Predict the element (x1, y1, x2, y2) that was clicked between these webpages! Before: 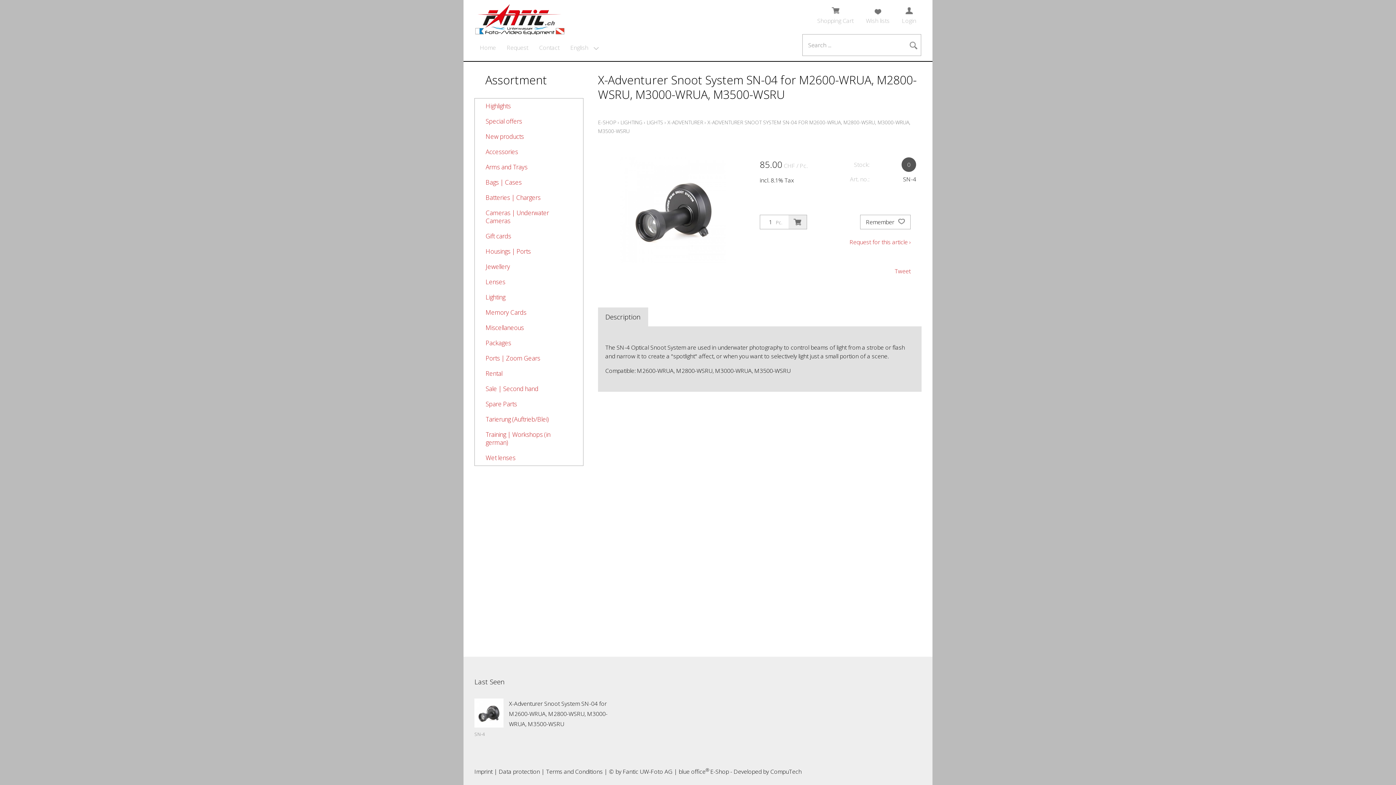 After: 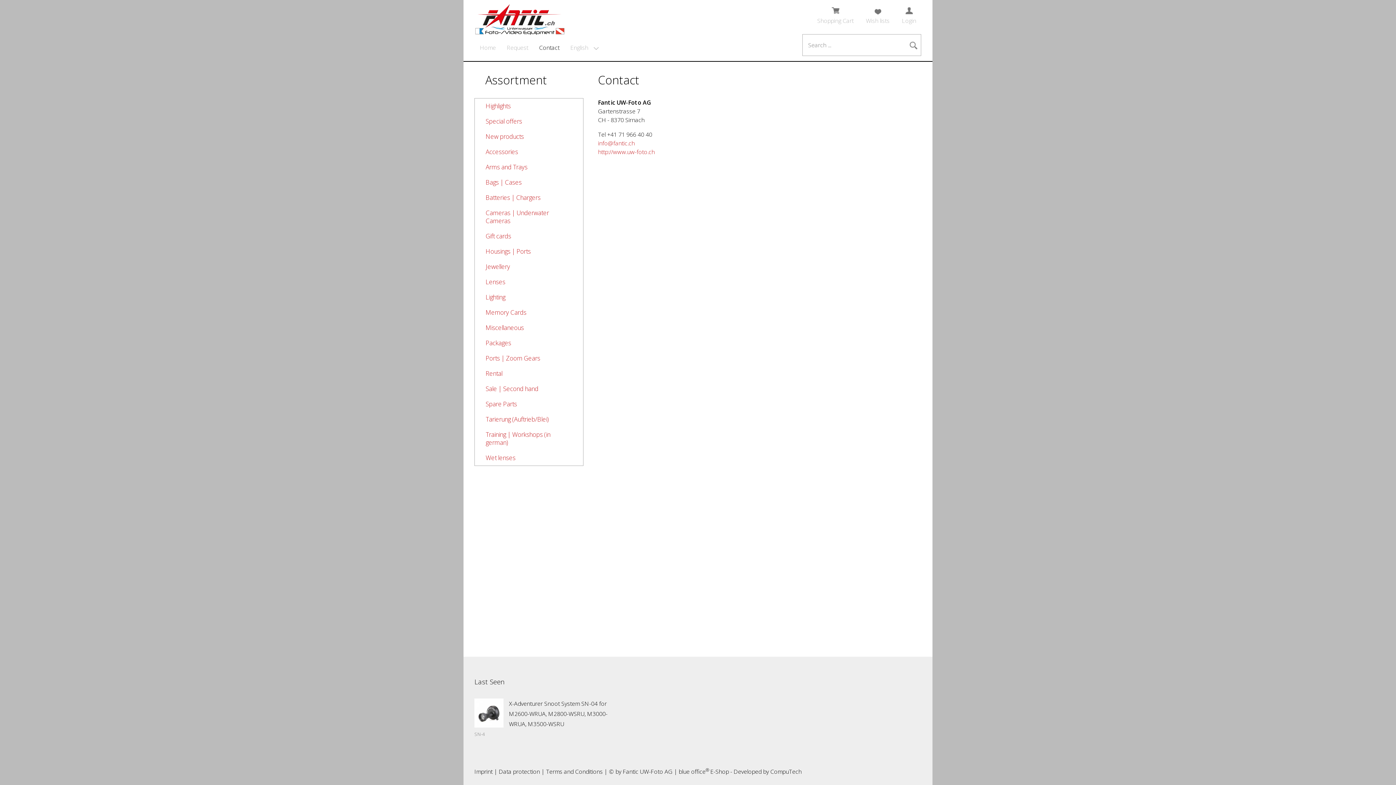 Action: bbox: (533, 34, 565, 61) label: Contact